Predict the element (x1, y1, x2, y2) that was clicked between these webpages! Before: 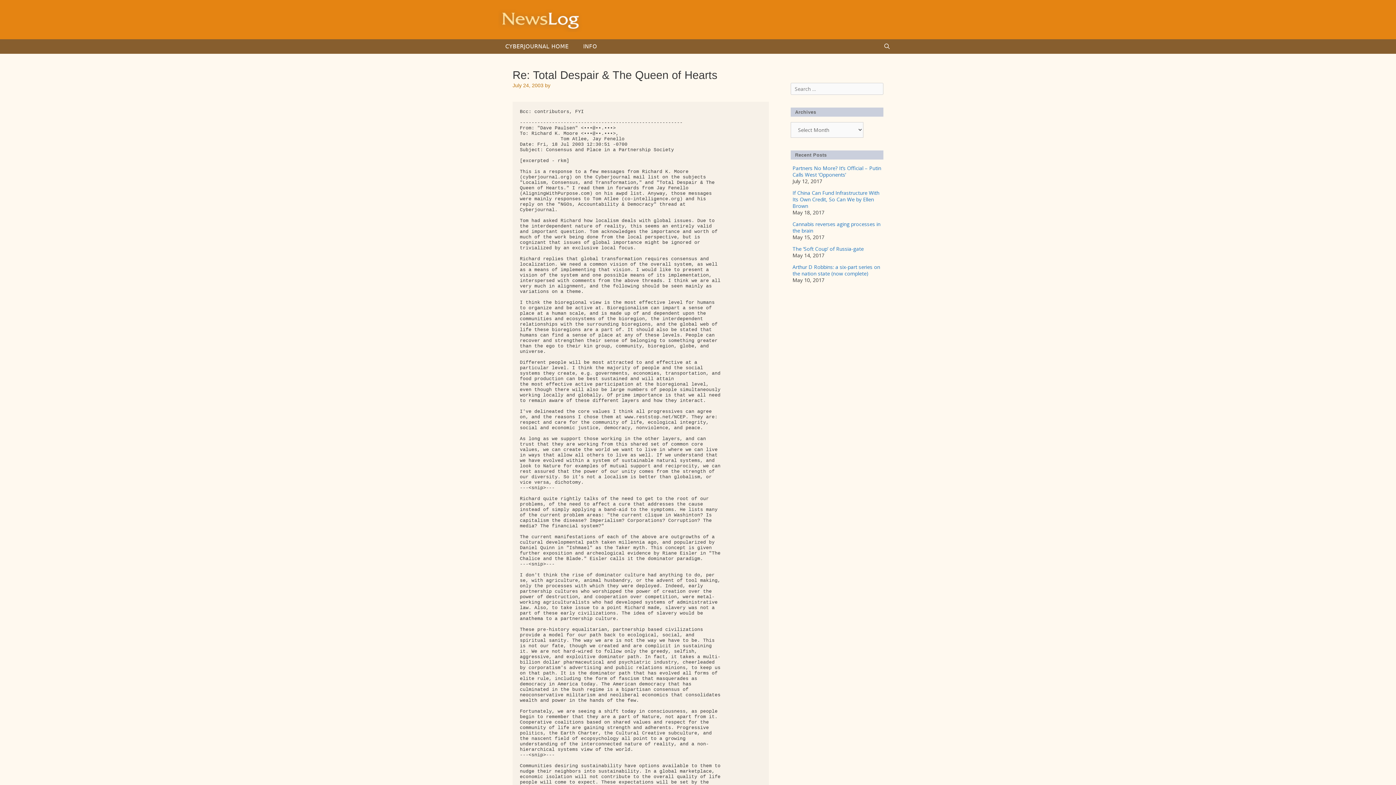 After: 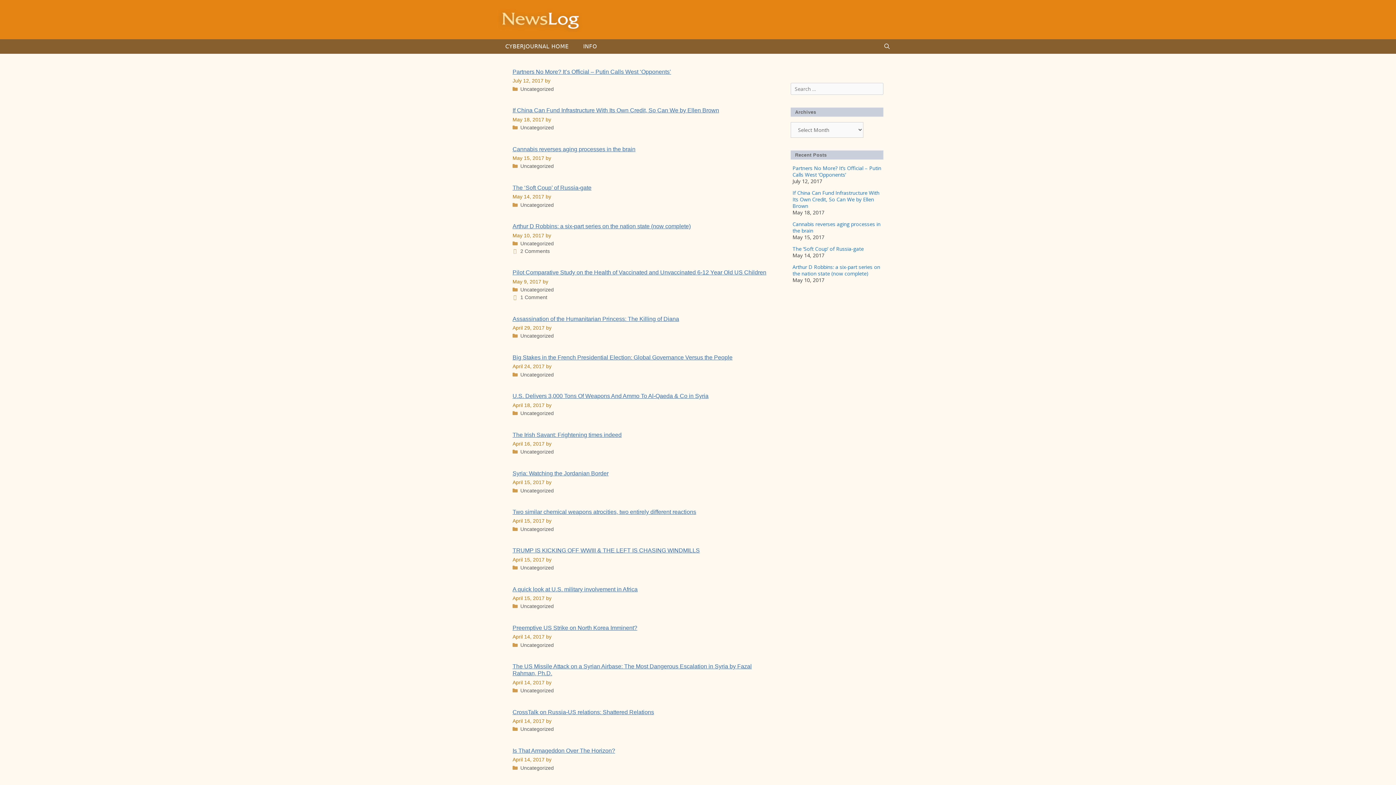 Action: bbox: (498, 15, 583, 22)